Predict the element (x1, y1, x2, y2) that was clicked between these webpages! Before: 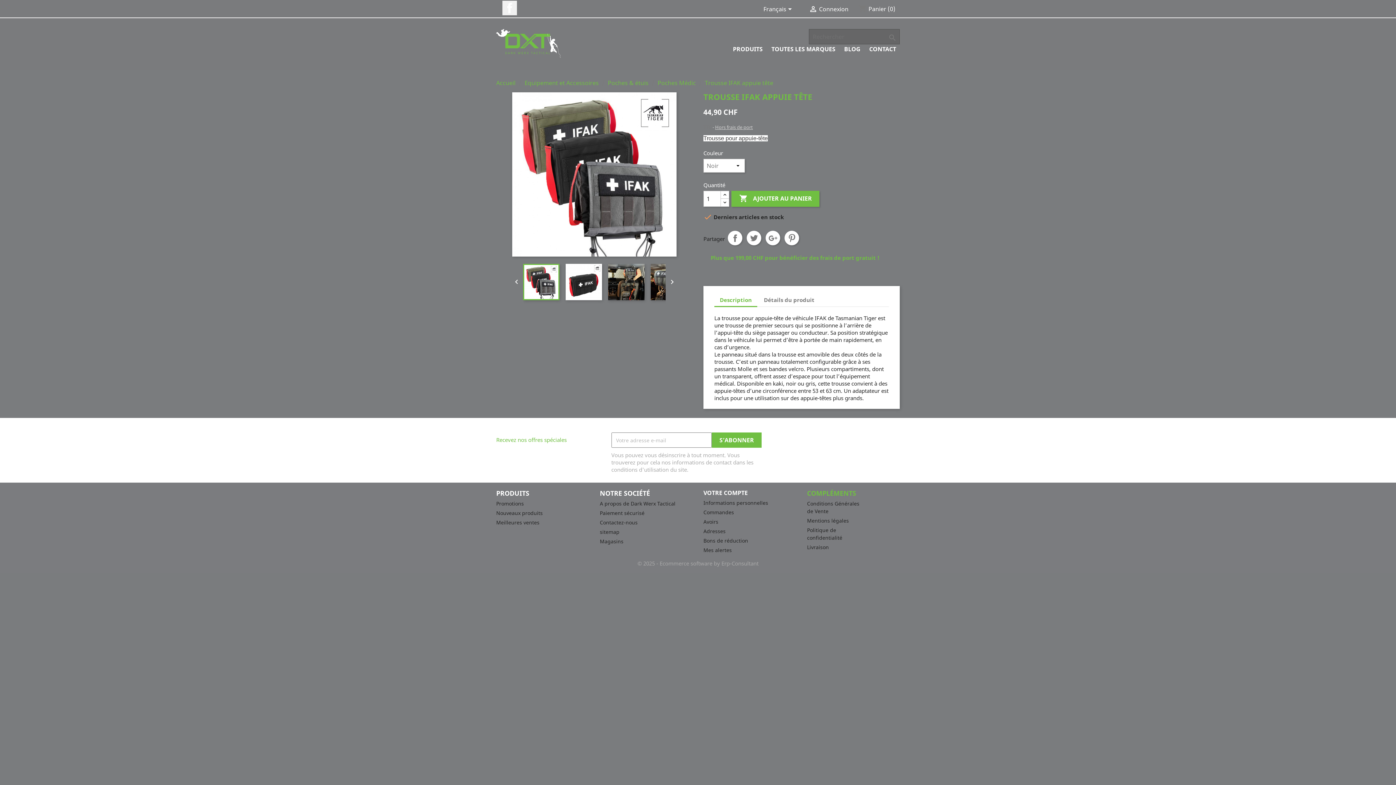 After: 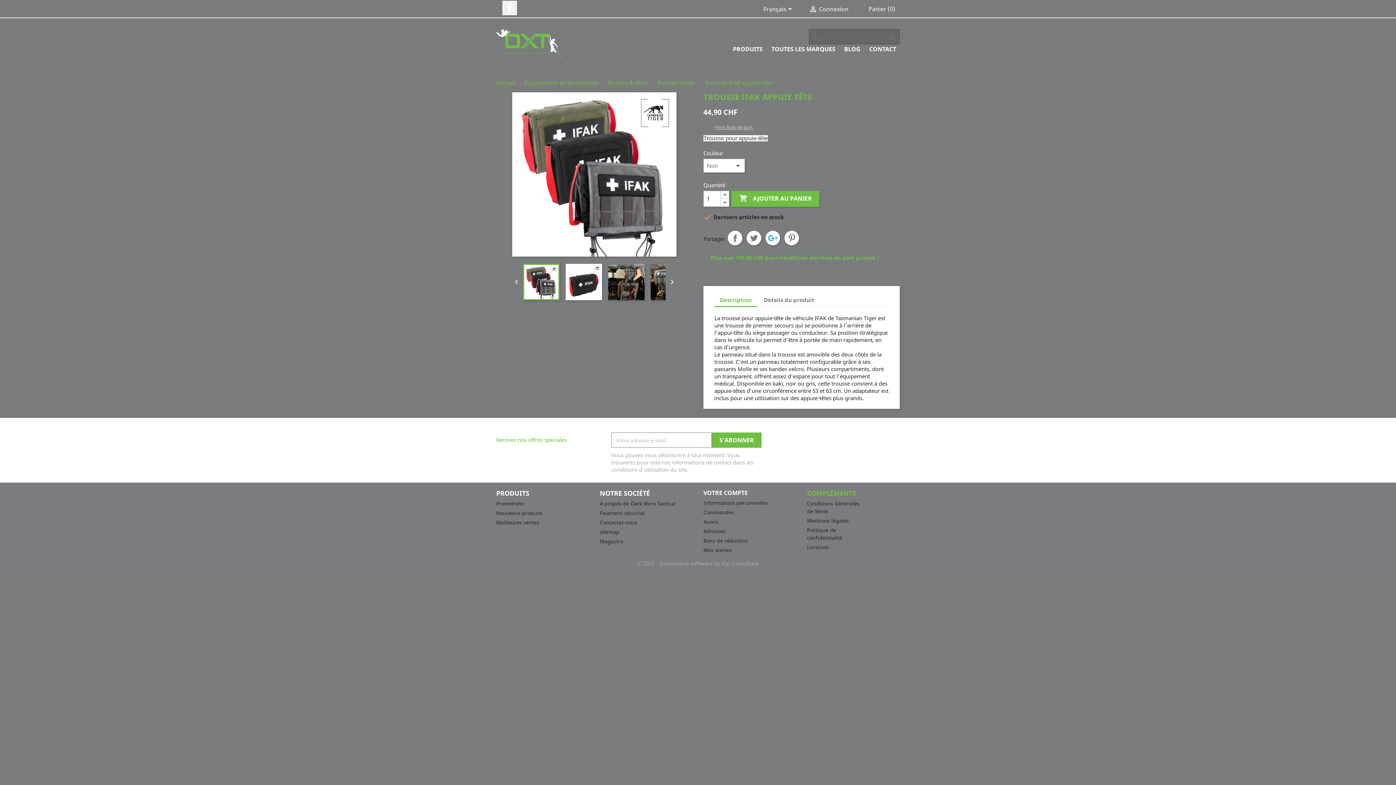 Action: bbox: (765, 230, 780, 245) label: Google+